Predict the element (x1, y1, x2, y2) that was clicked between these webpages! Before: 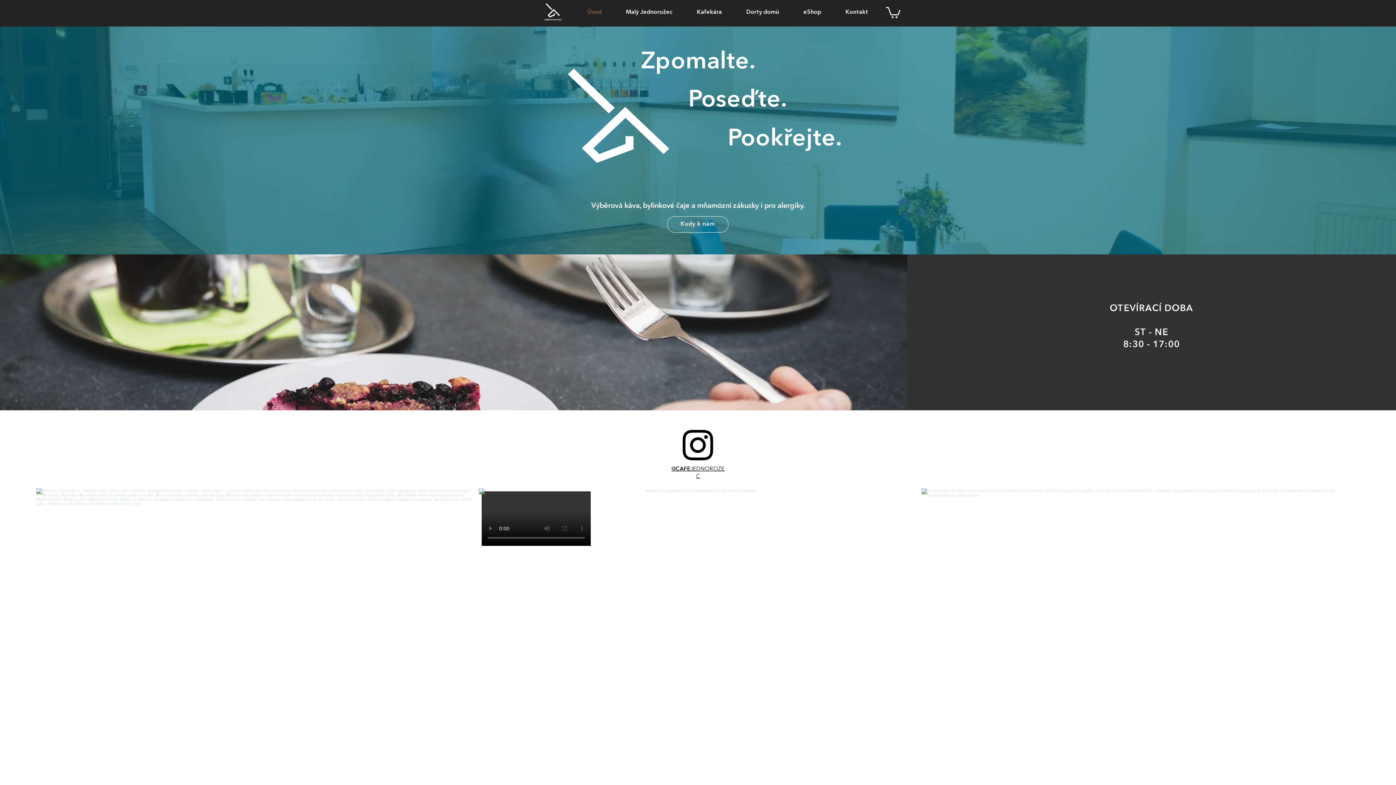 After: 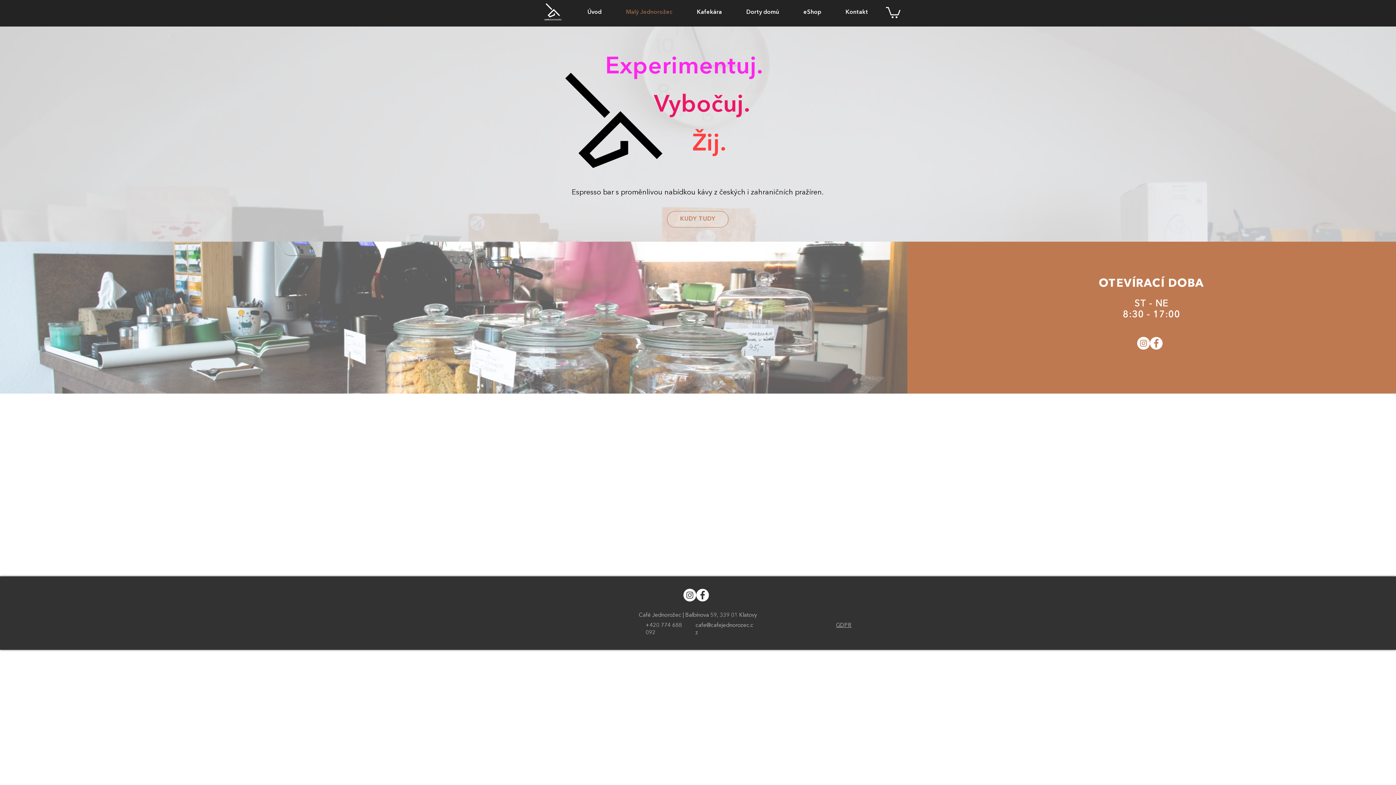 Action: bbox: (607, 3, 678, 21) label: Malý Jednorožec